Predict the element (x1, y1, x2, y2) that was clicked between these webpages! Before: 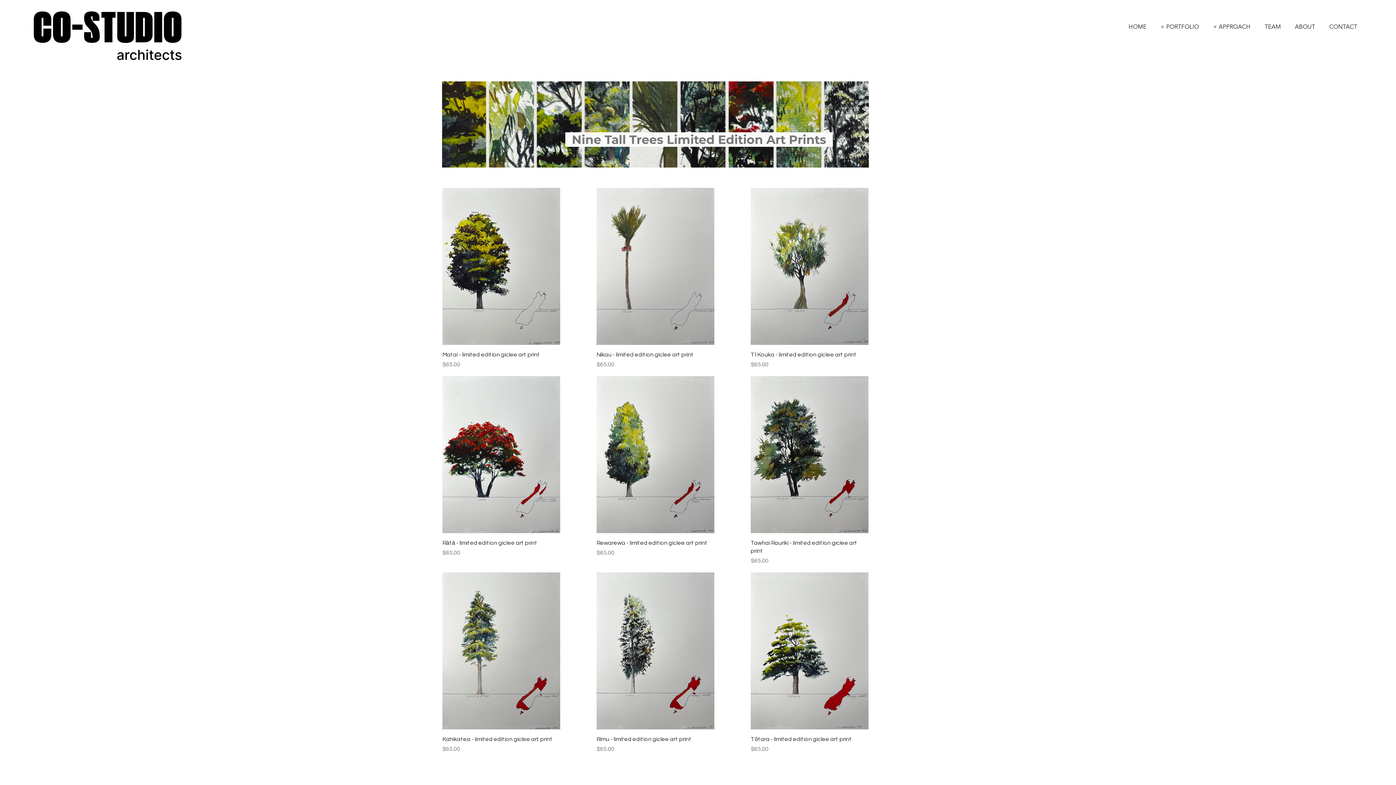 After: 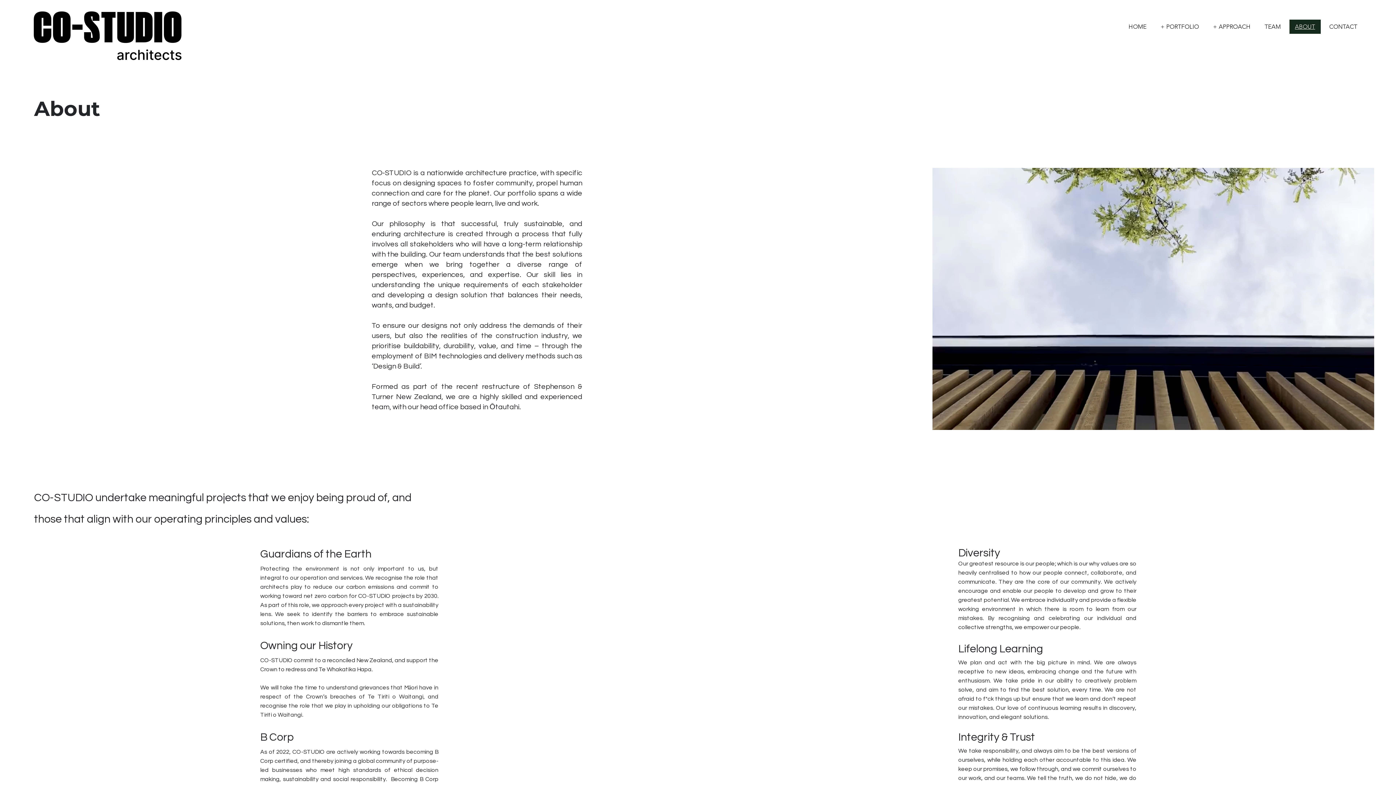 Action: bbox: (1289, 19, 1321, 33) label: ABOUT